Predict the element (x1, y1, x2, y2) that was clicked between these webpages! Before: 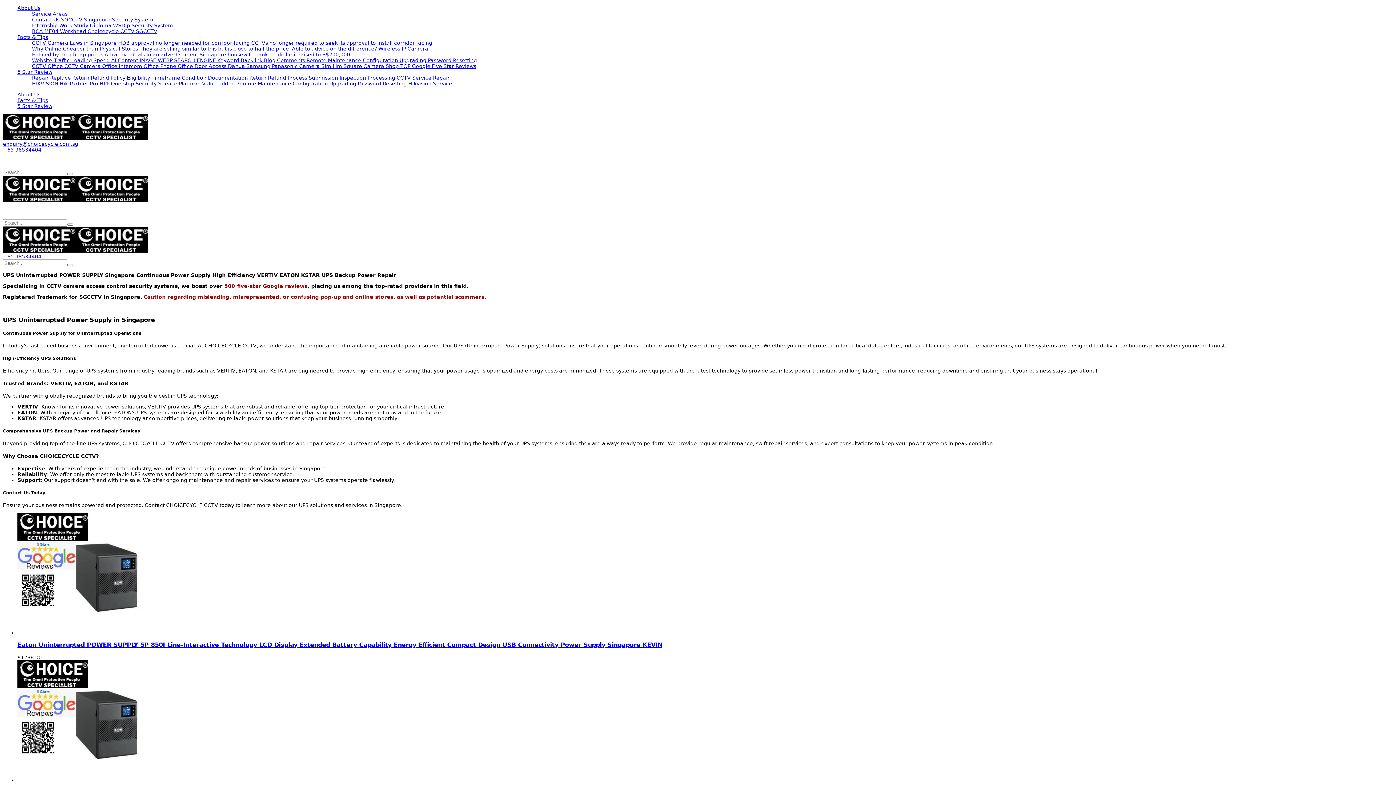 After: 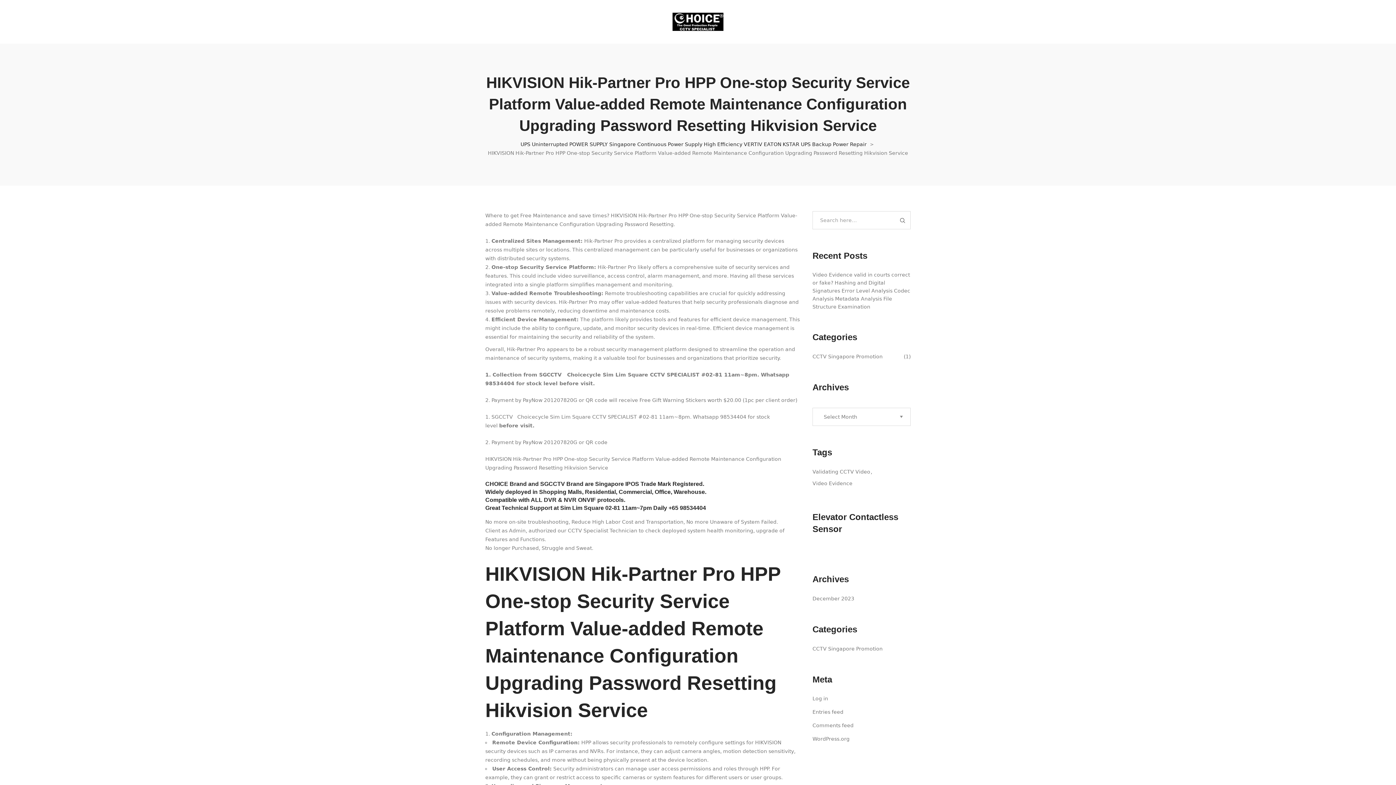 Action: bbox: (32, 80, 452, 86) label: HIKVISION Hik-Partner Pro HPP One-stop Security Service Platform Value-added Remote Maintenance Configuration Upgrading Password Resetting Hikvision Service